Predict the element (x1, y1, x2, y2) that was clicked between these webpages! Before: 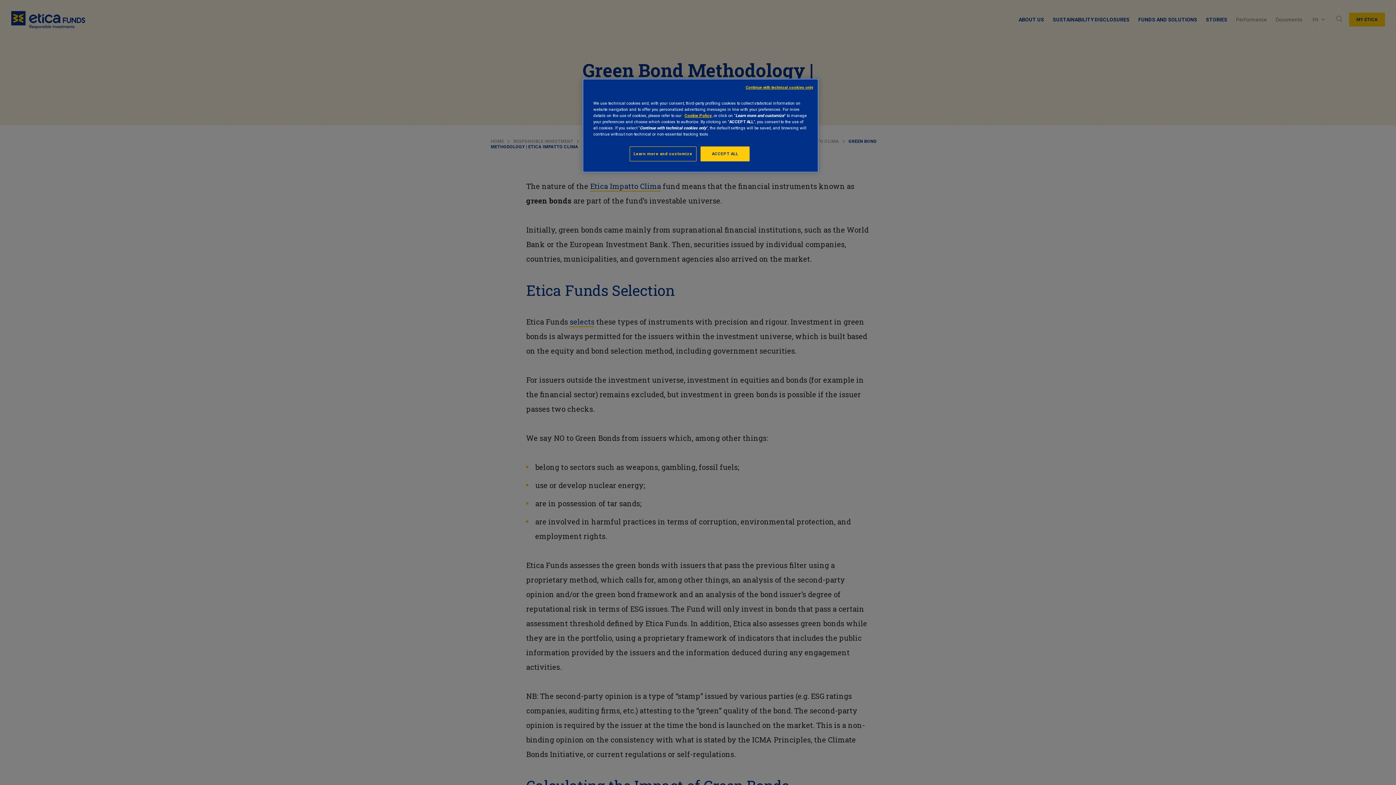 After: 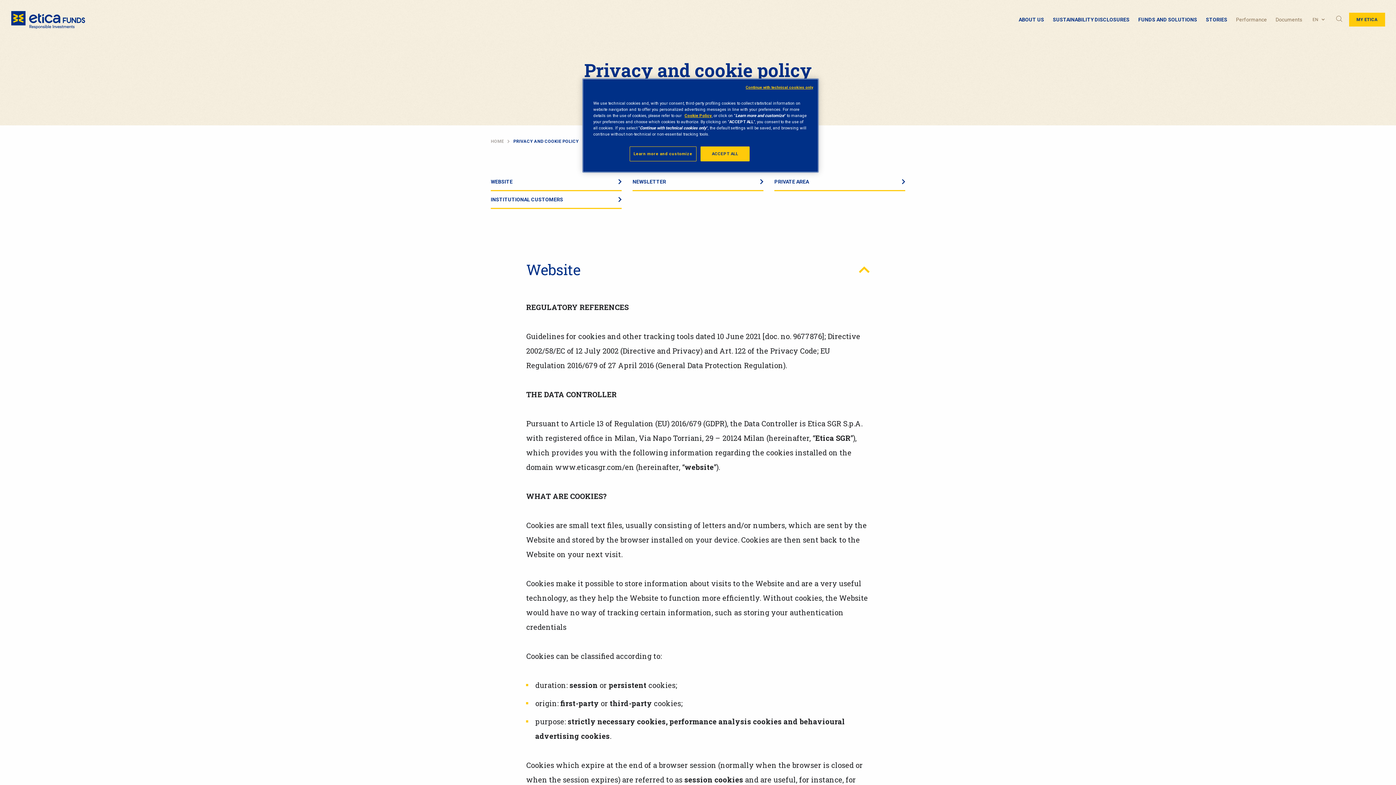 Action: label: Cookie Policy bbox: (684, 113, 712, 118)